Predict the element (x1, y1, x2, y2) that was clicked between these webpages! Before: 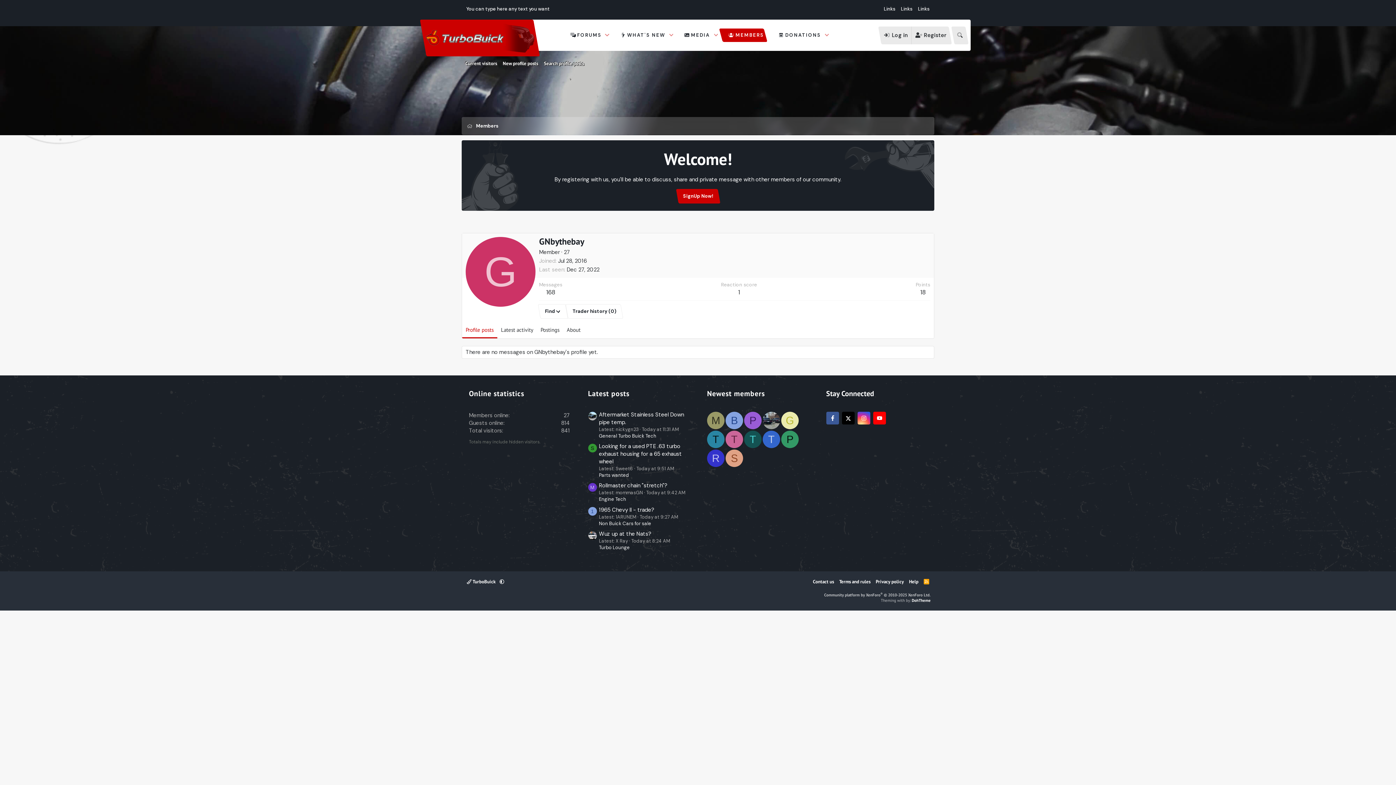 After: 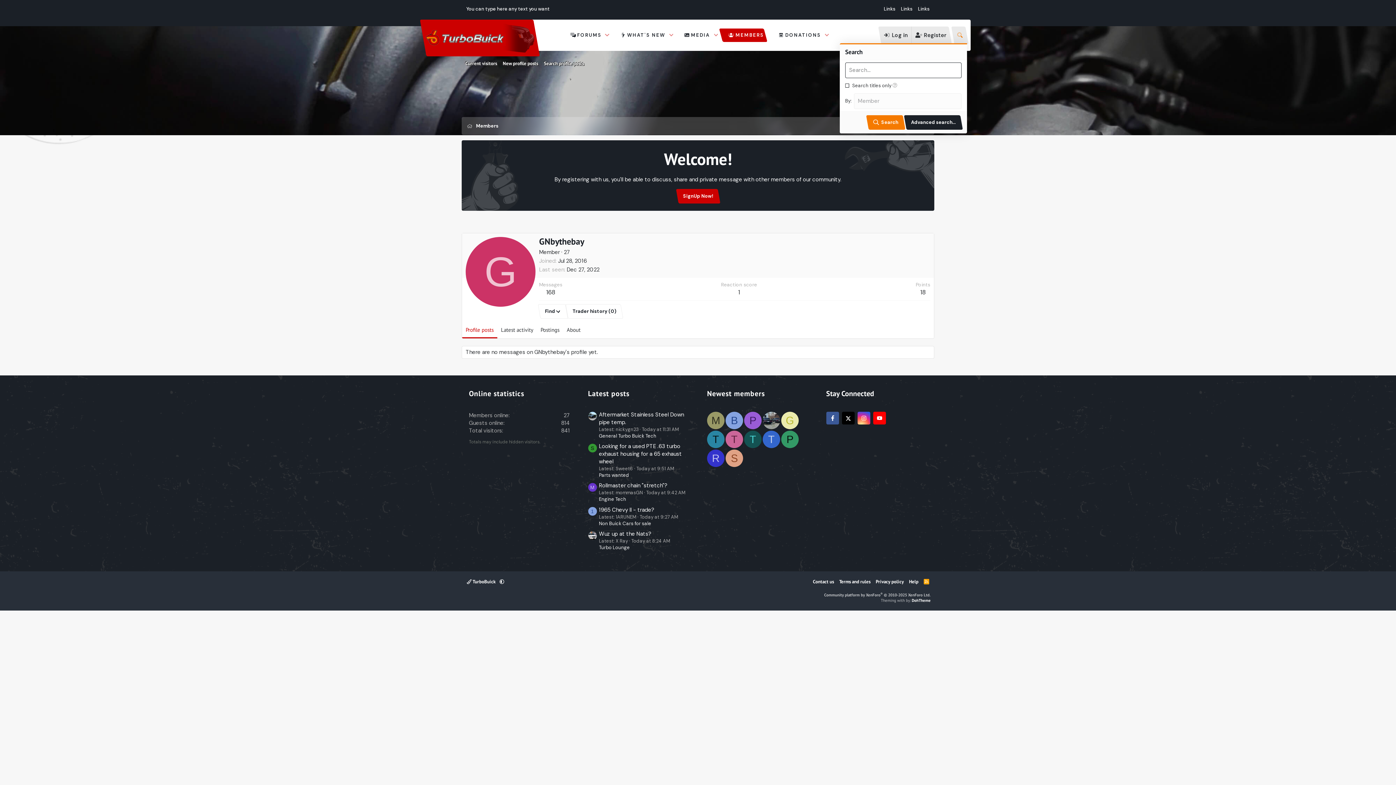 Action: bbox: (952, 26, 967, 44) label: Search